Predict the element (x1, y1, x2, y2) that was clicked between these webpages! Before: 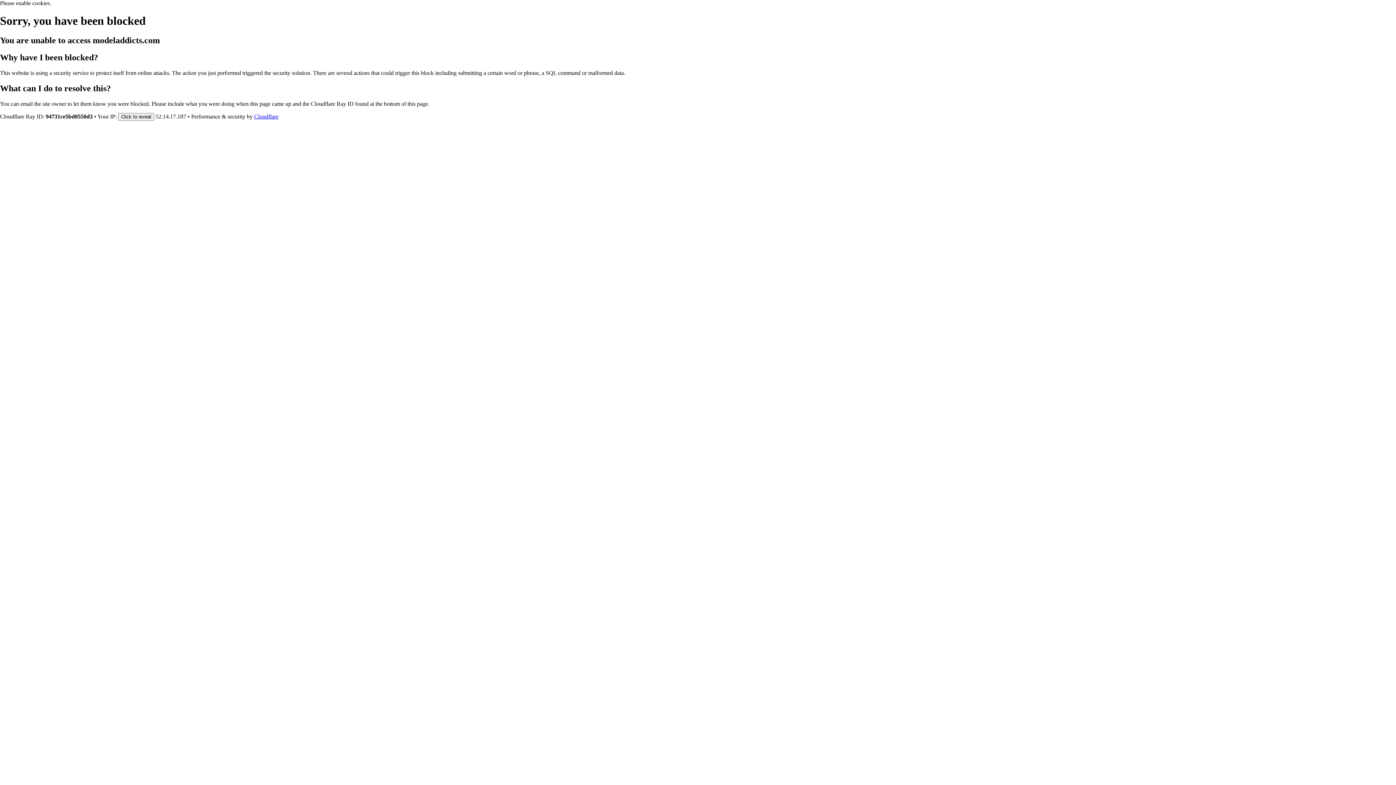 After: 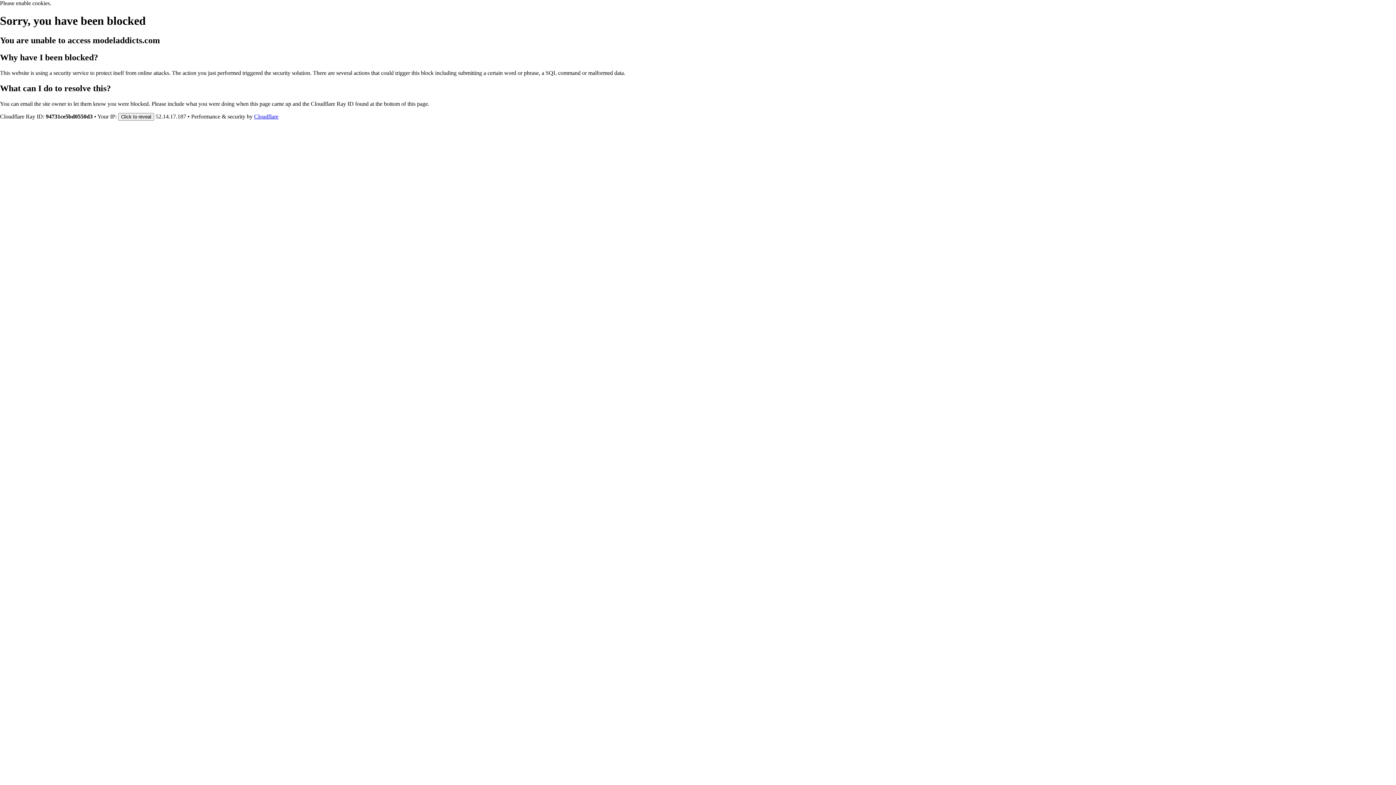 Action: label: Cloudflare bbox: (254, 113, 278, 119)